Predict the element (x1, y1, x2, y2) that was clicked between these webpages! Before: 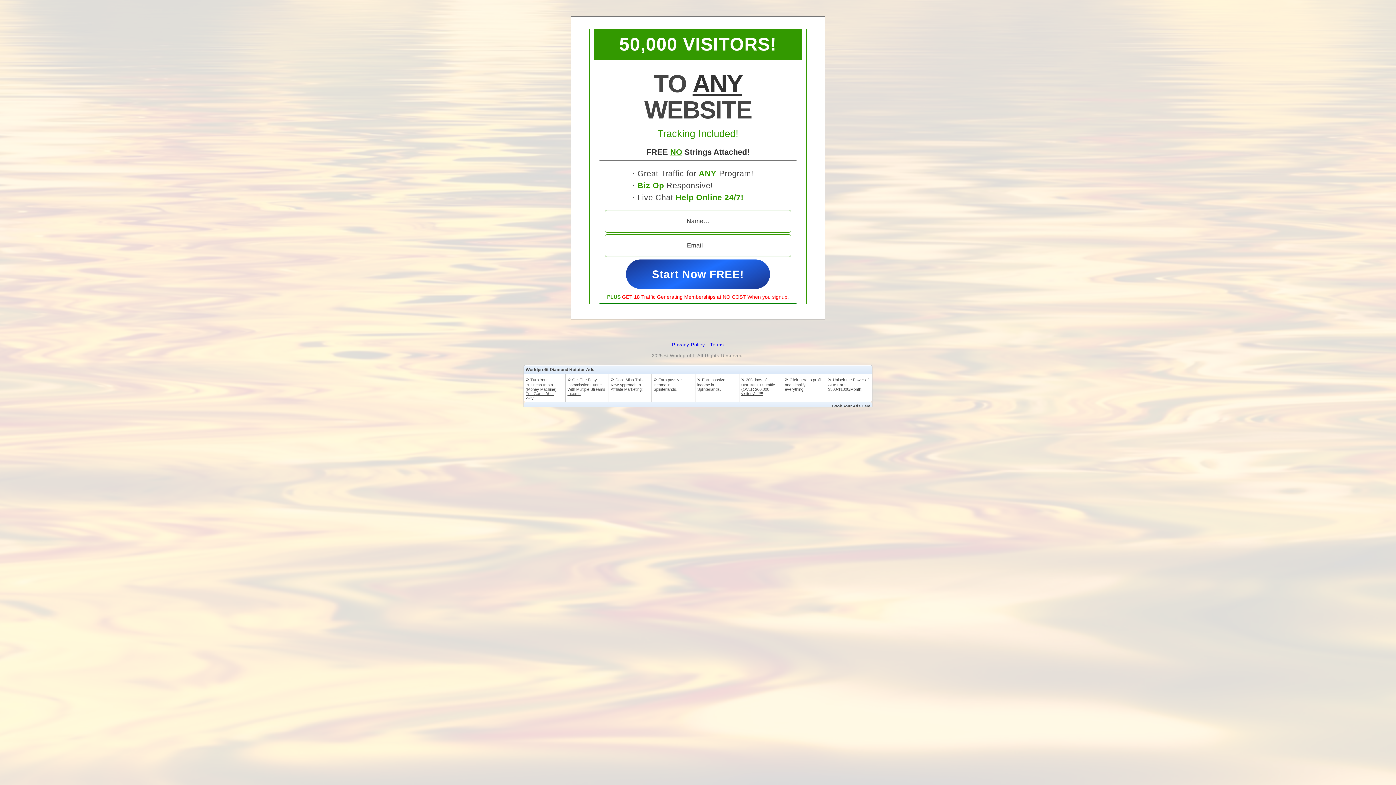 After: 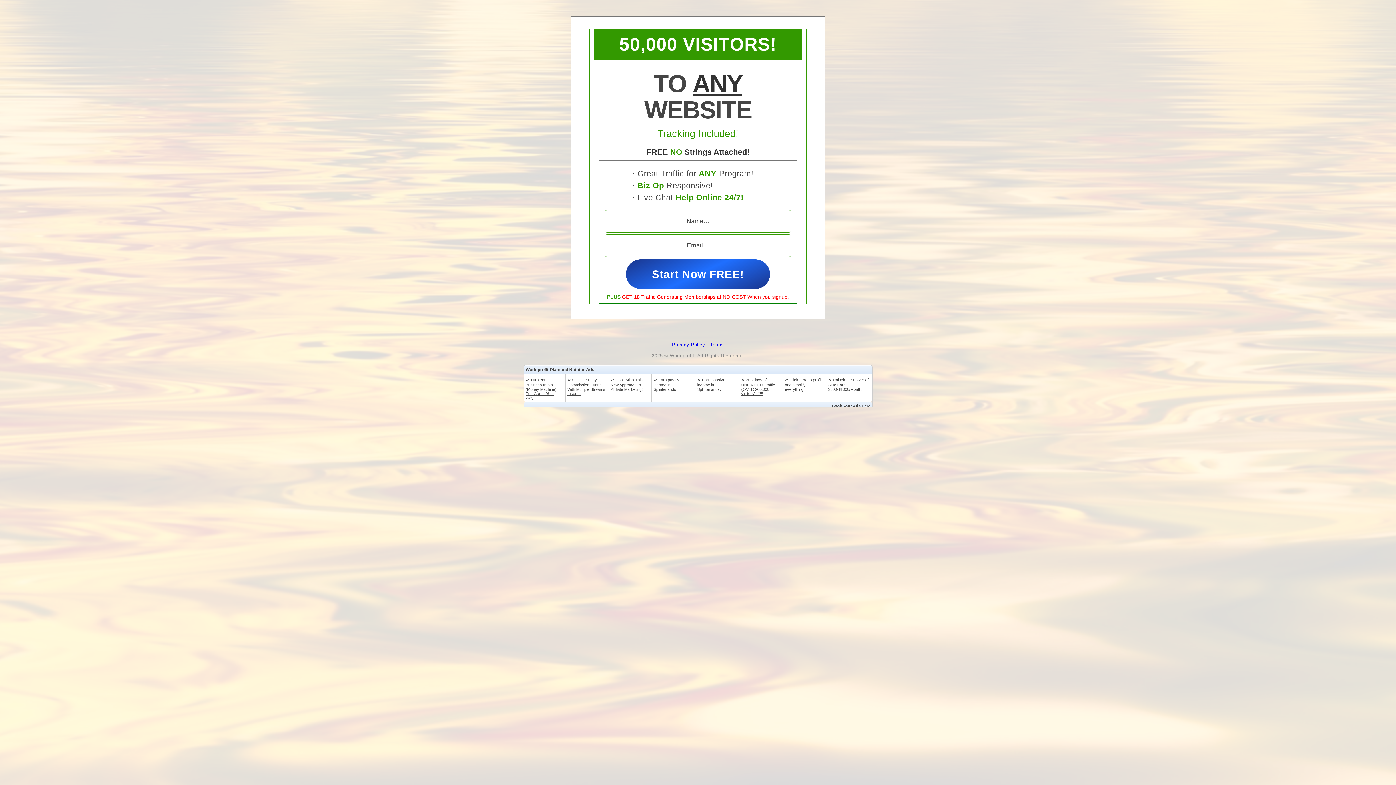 Action: bbox: (710, 342, 724, 347) label: Terms